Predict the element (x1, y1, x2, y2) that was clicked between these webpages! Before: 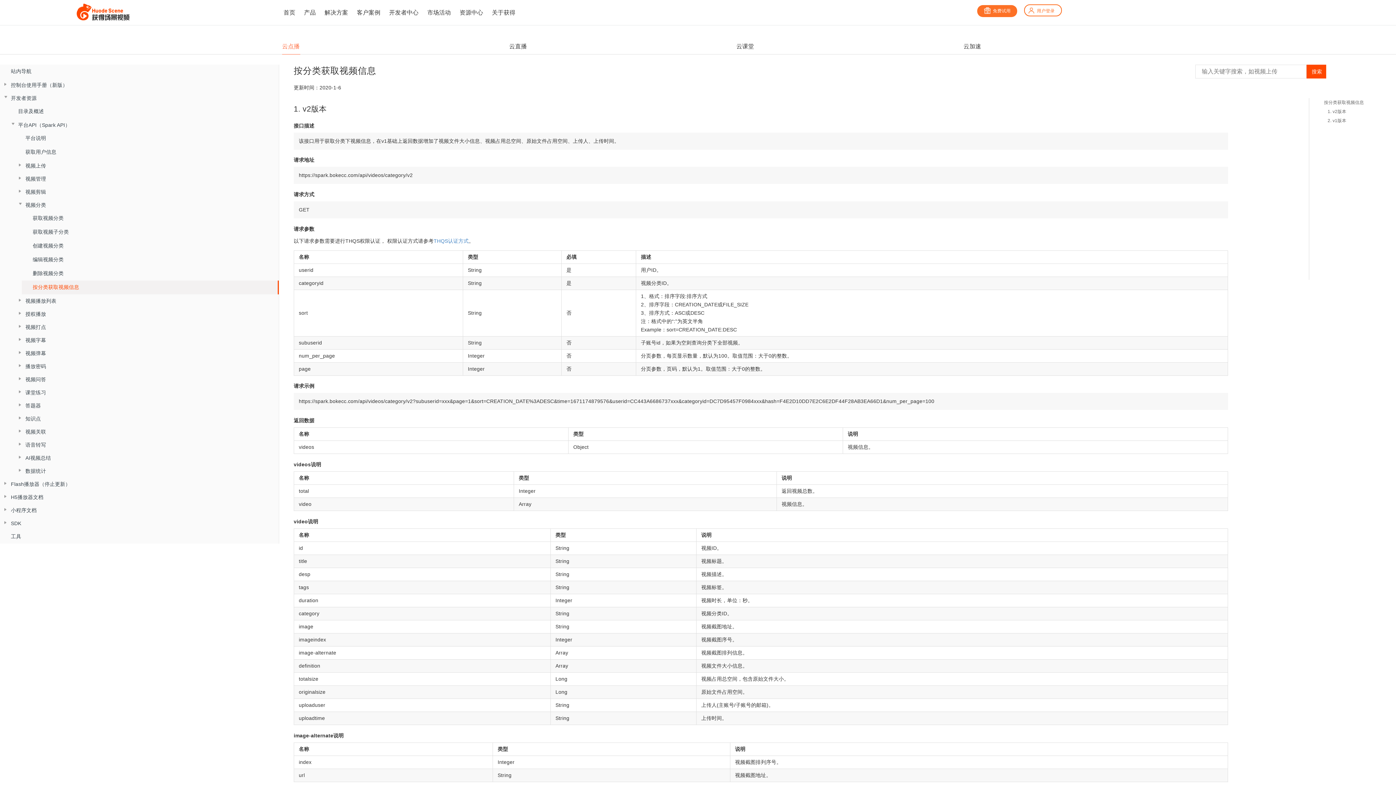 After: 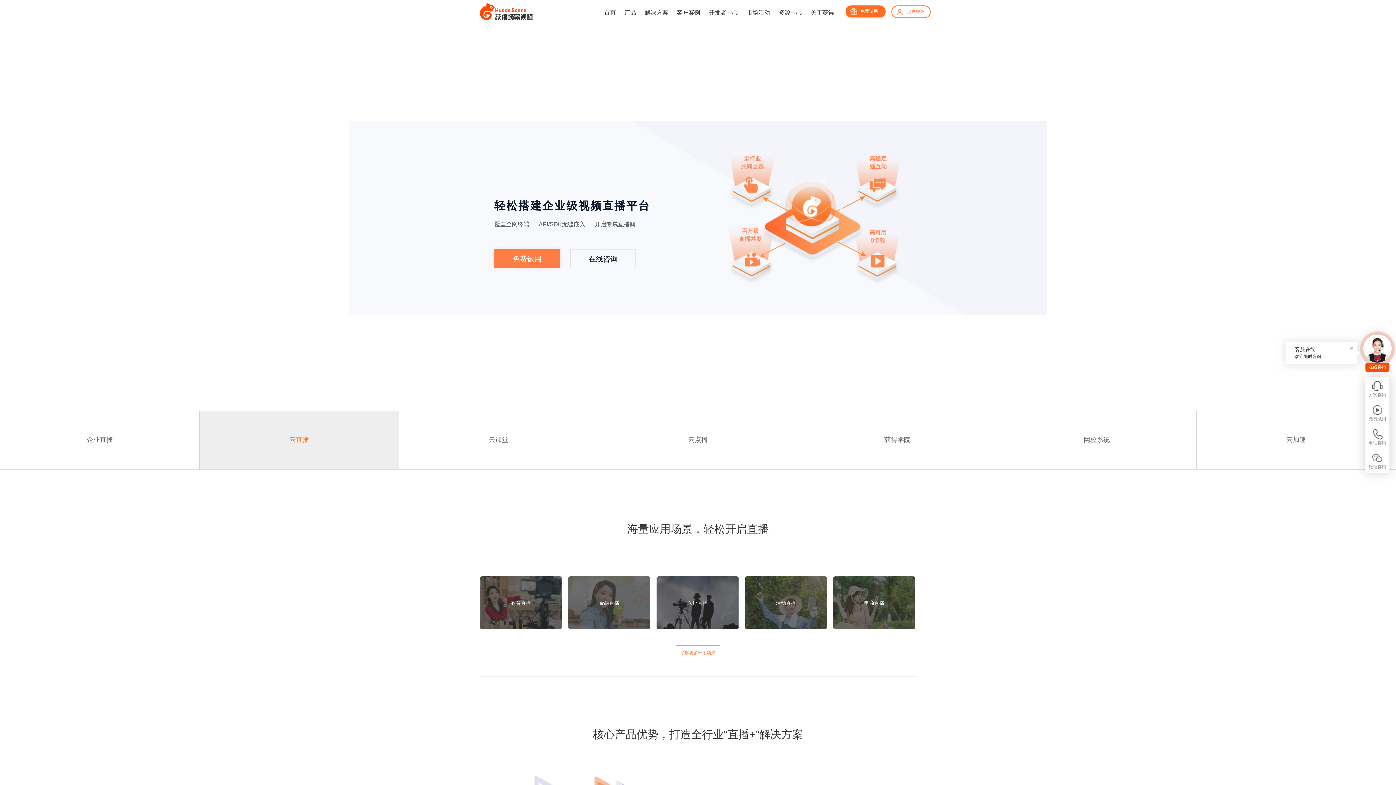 Action: bbox: (304, 9, 315, 15) label: 产品